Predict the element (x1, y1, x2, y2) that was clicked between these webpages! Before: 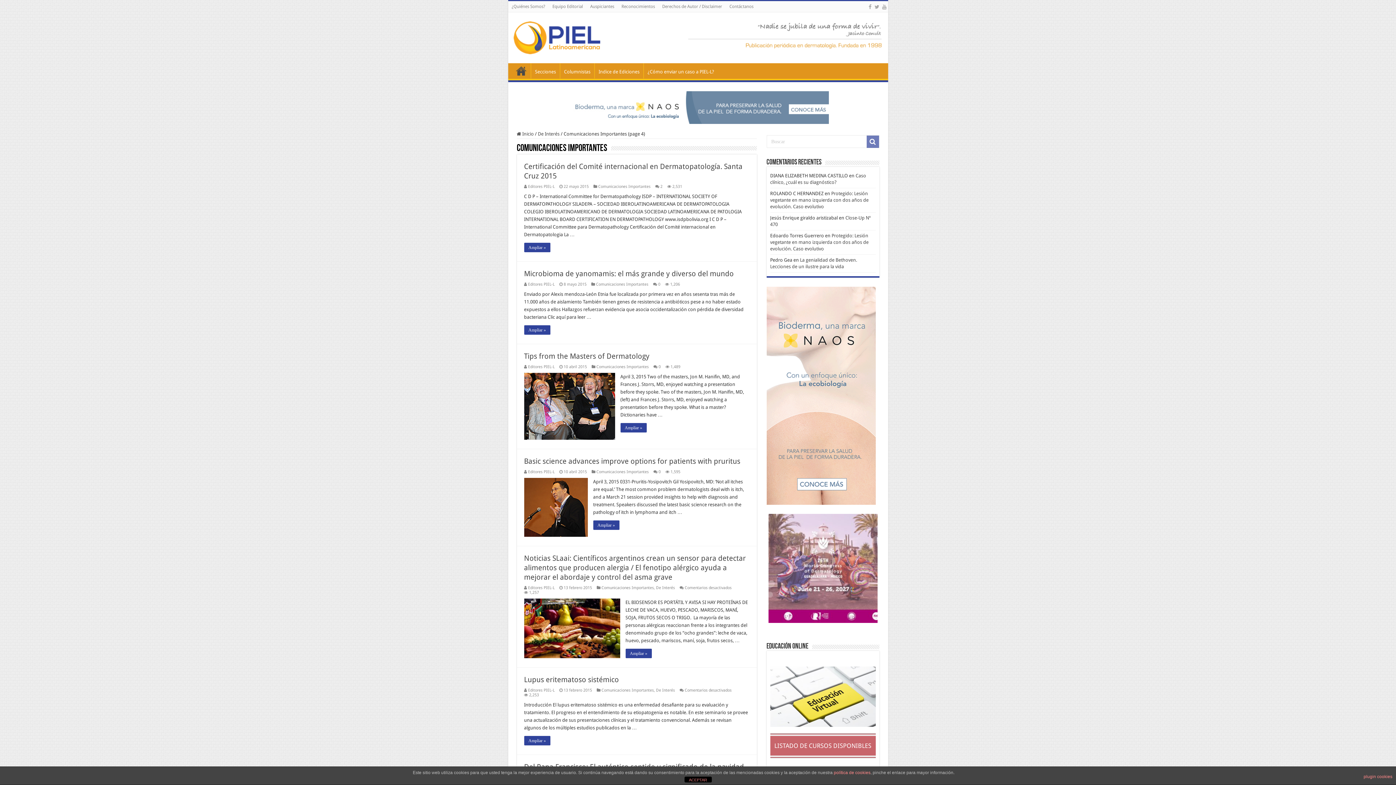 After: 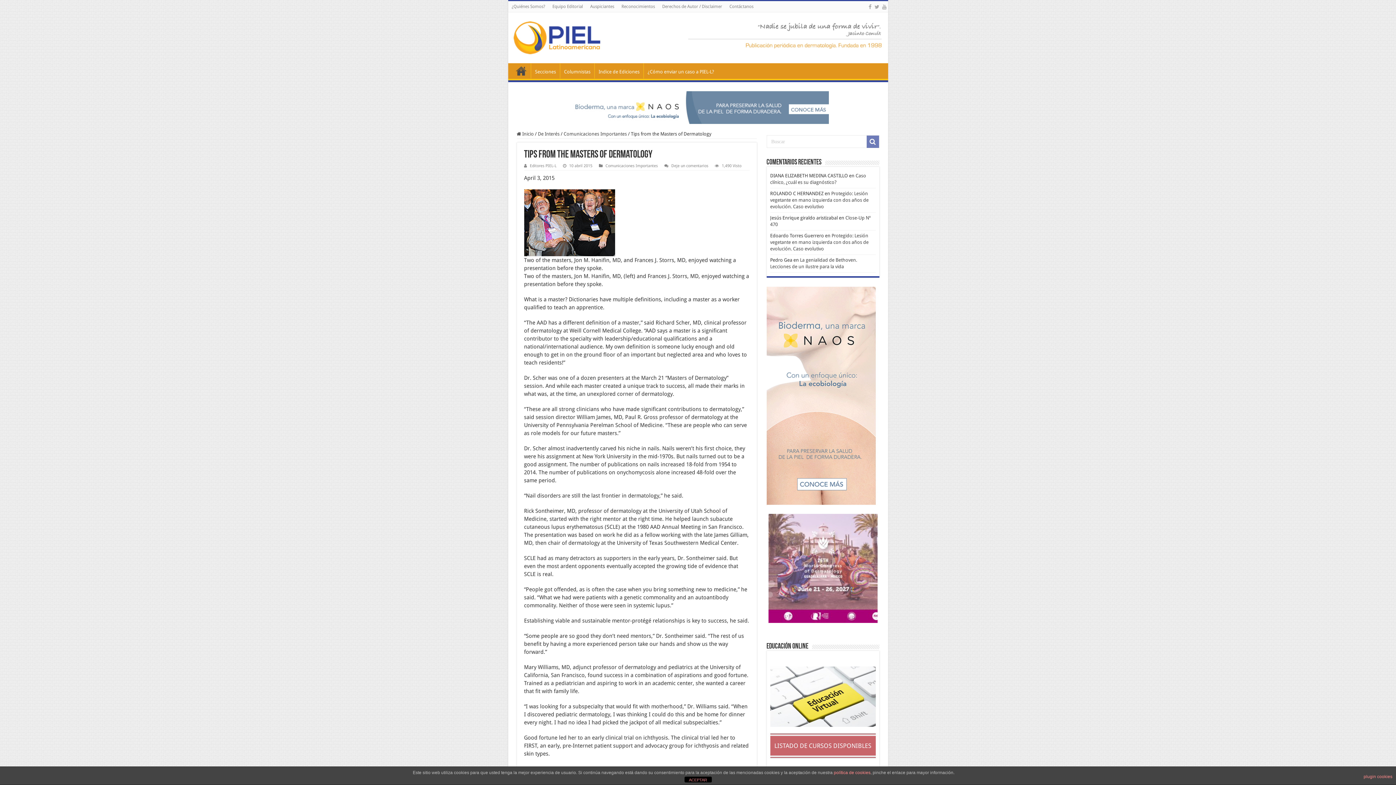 Action: label: Ampliar » bbox: (620, 423, 646, 432)